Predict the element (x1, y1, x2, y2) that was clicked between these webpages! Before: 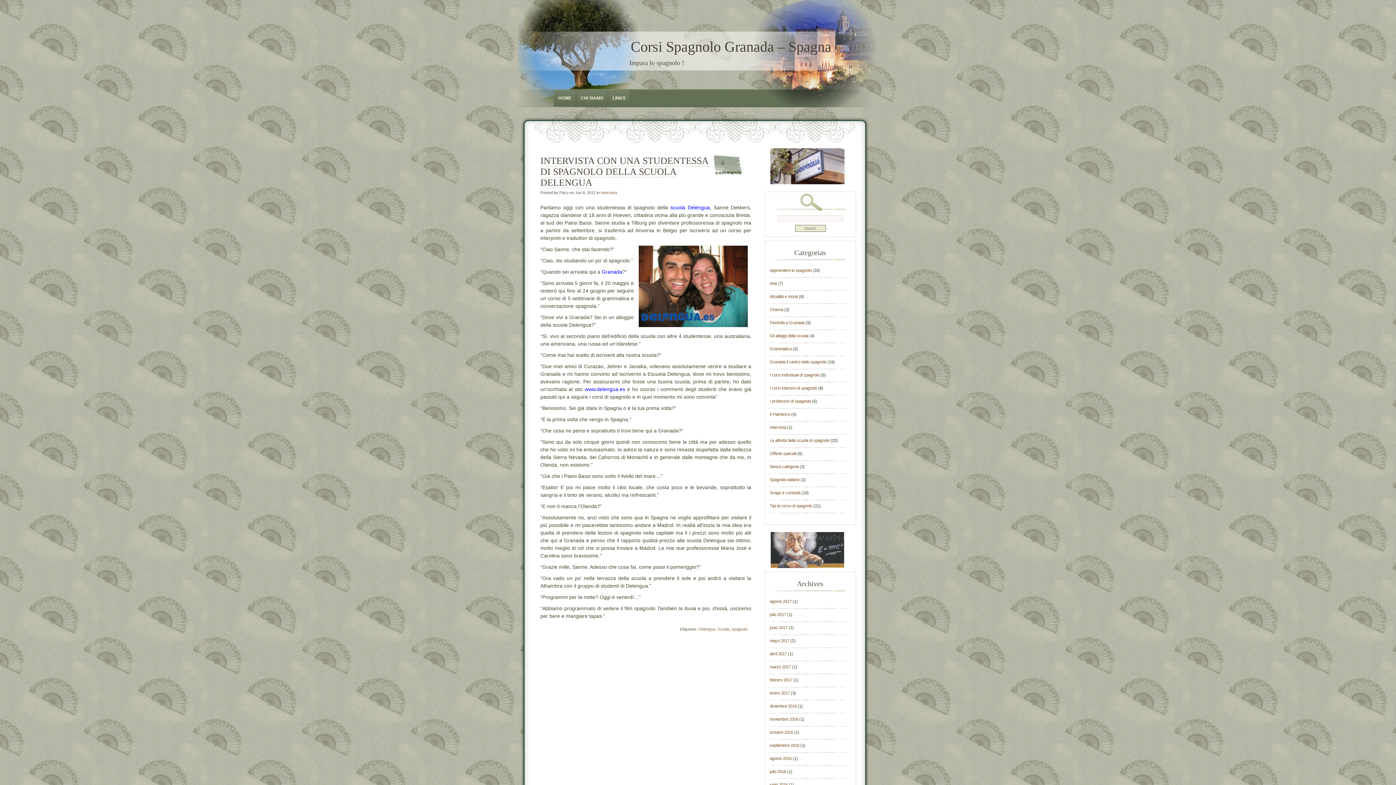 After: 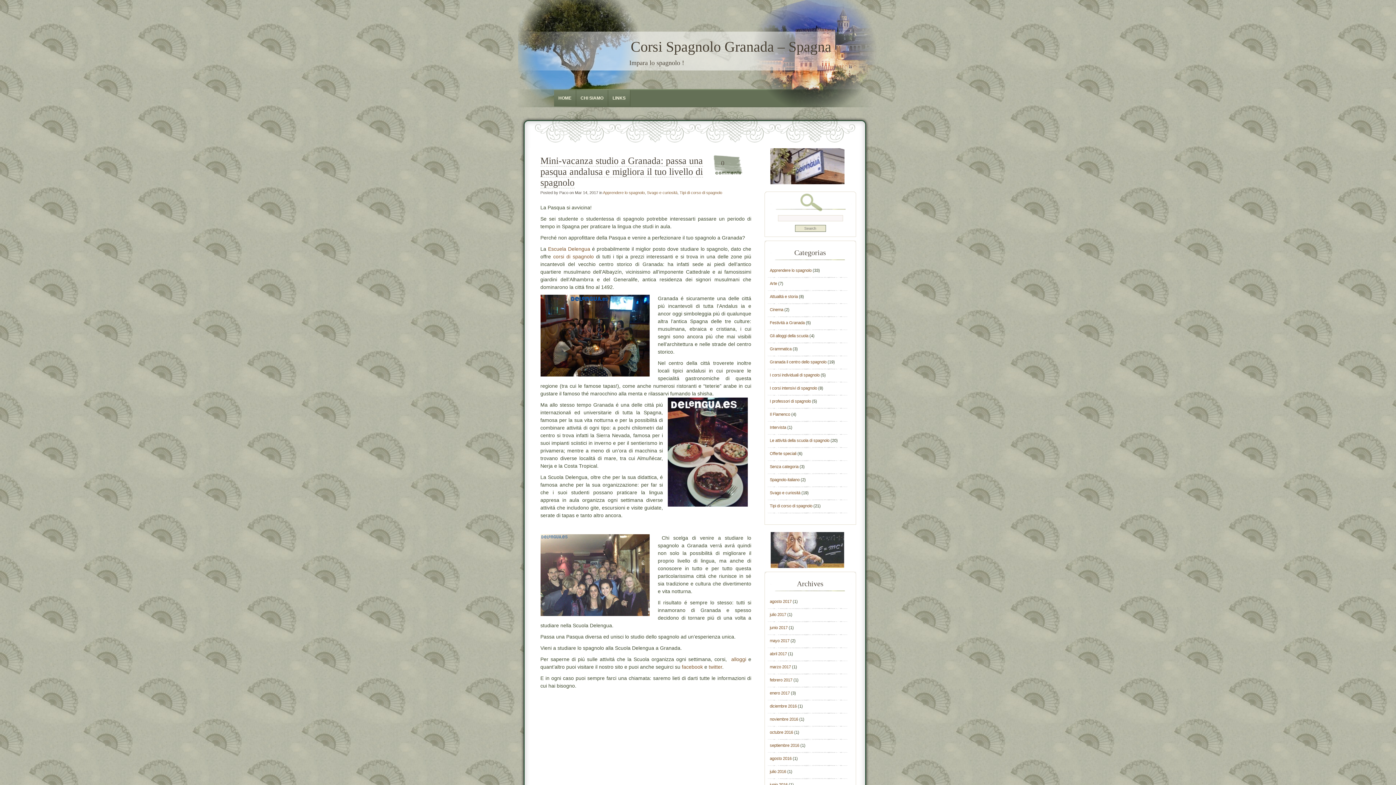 Action: bbox: (770, 665, 791, 669) label: marzo 2017